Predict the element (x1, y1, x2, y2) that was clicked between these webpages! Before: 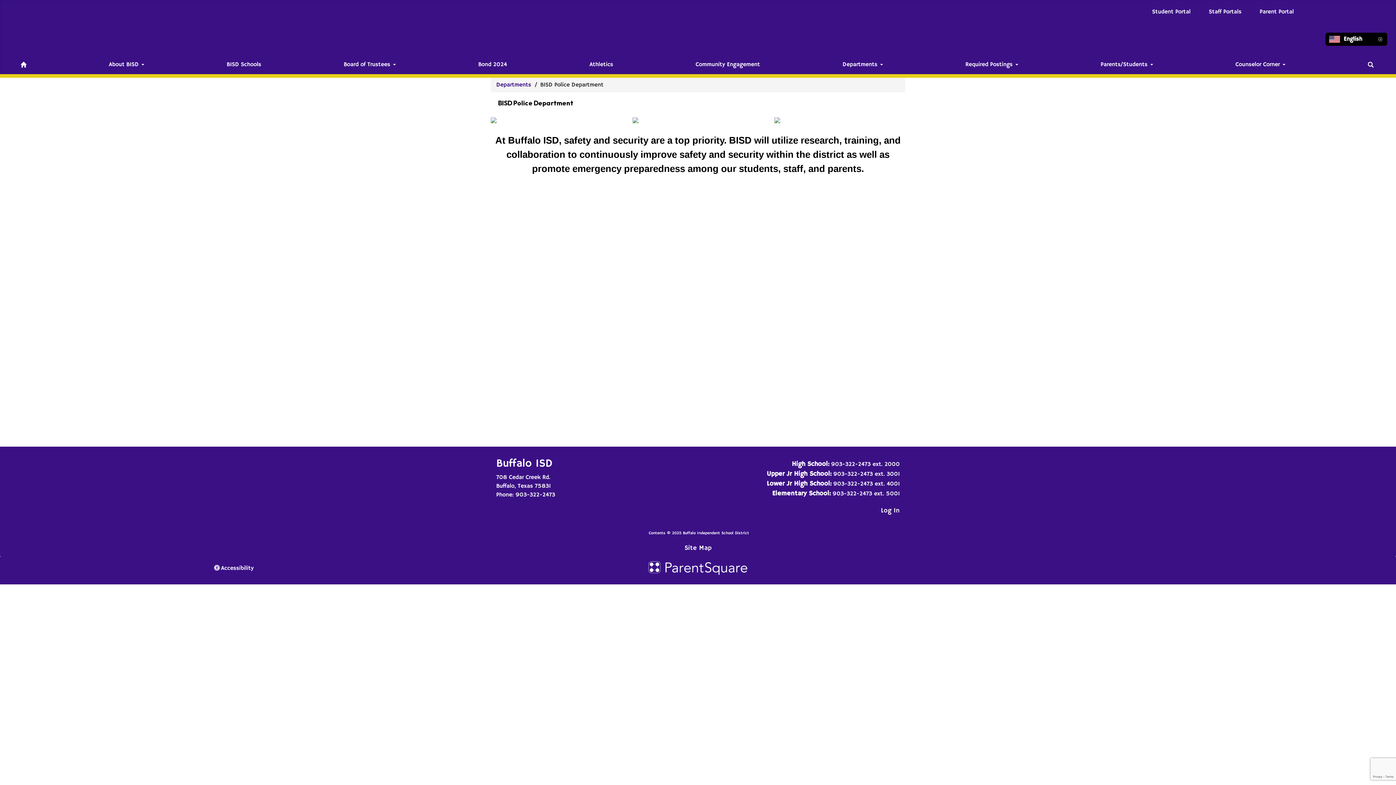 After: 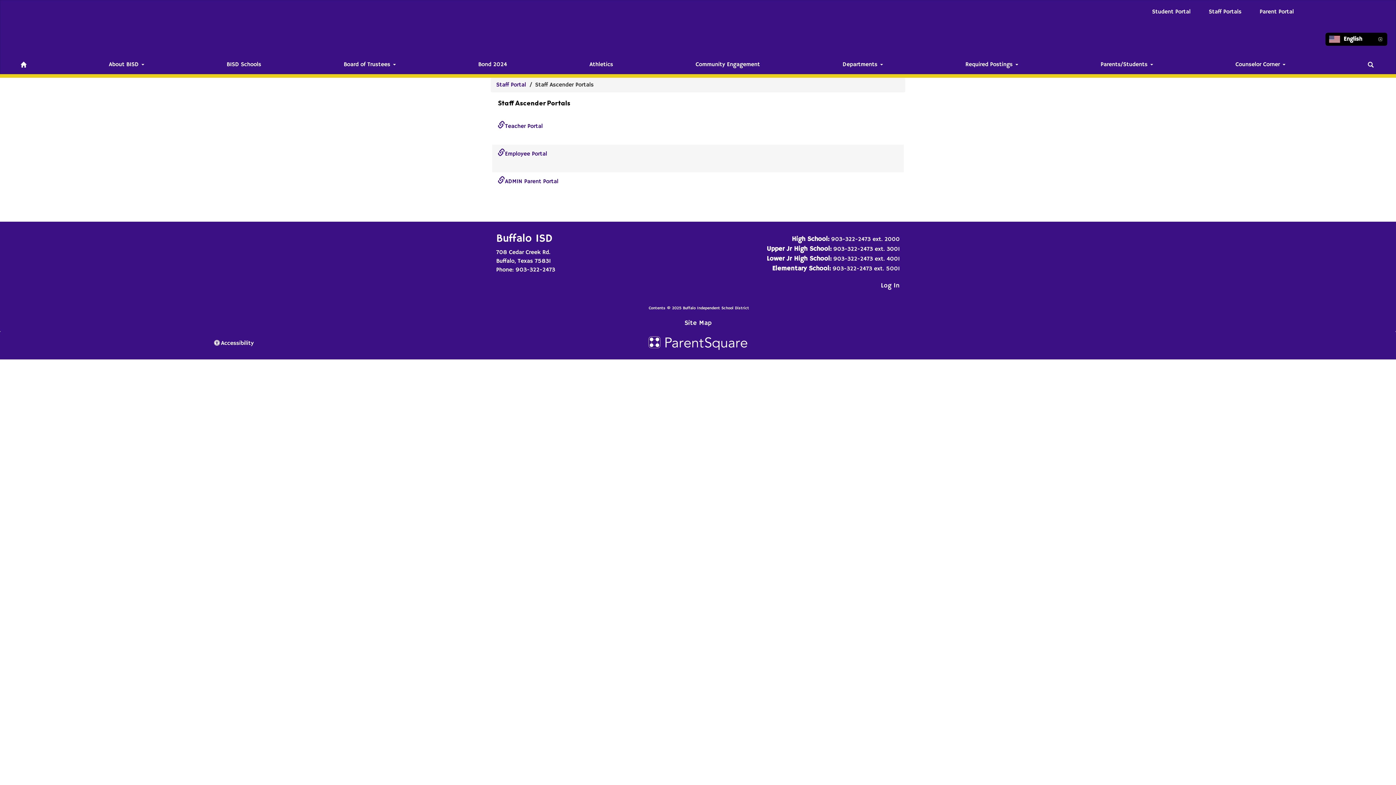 Action: bbox: (1209, 8, 1241, 15) label: Staff Portals